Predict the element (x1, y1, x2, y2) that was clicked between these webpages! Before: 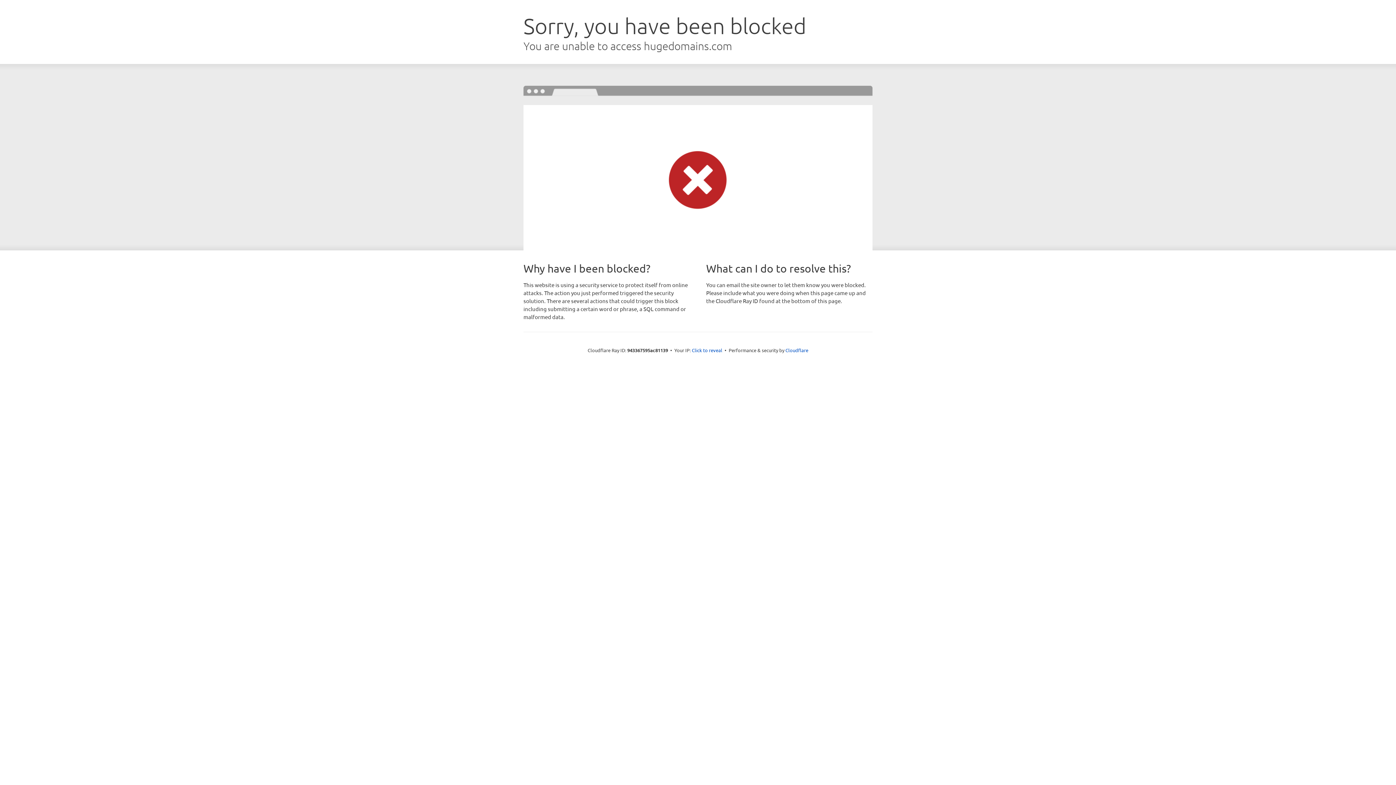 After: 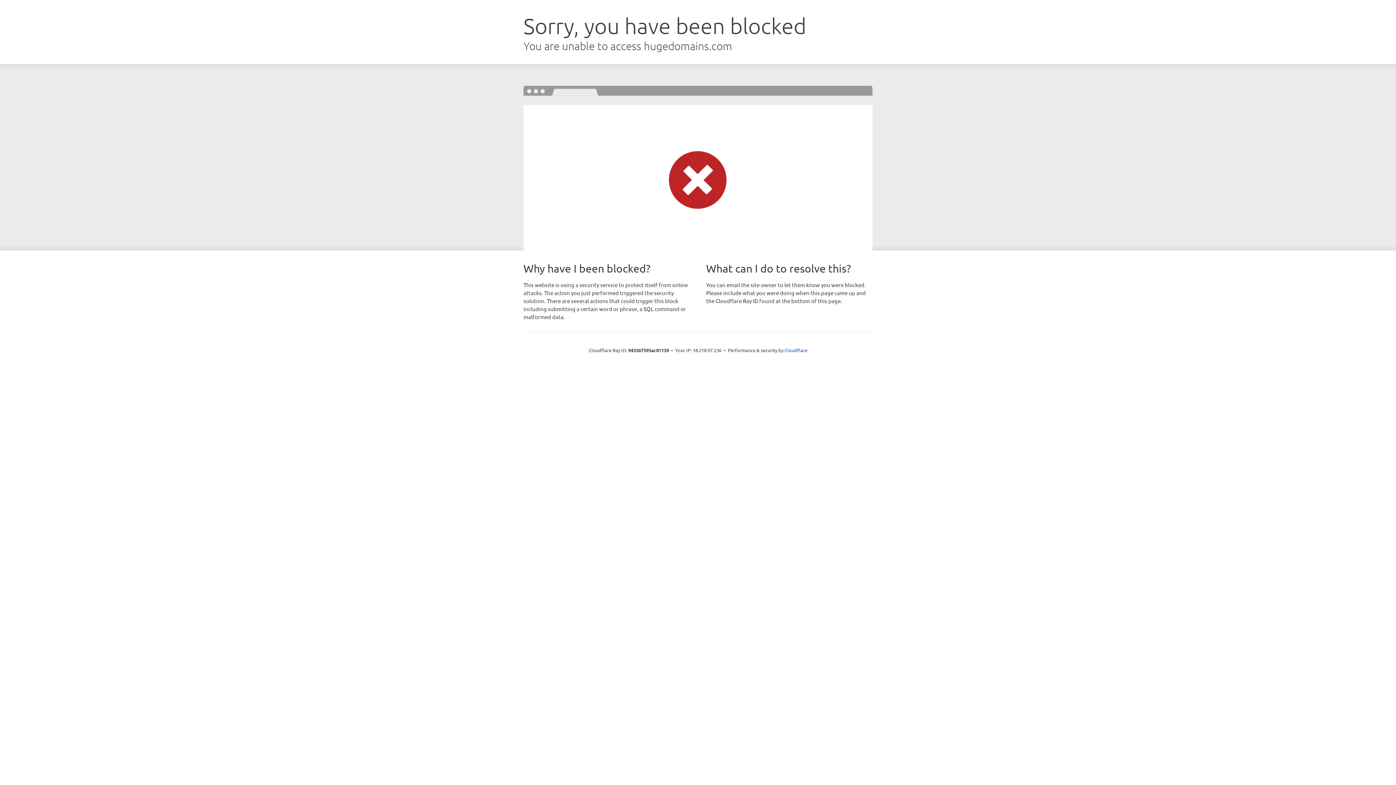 Action: label: Click to reveal bbox: (692, 346, 722, 353)